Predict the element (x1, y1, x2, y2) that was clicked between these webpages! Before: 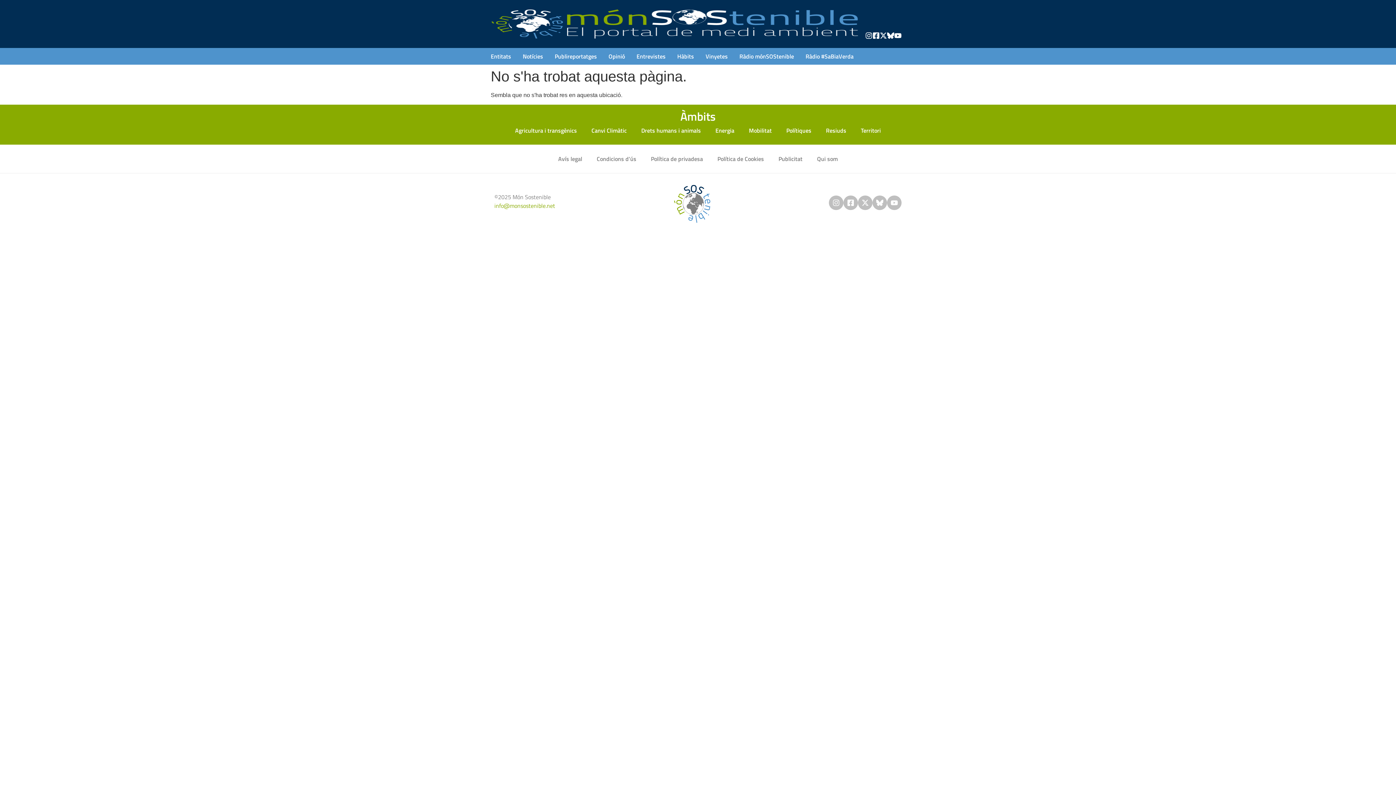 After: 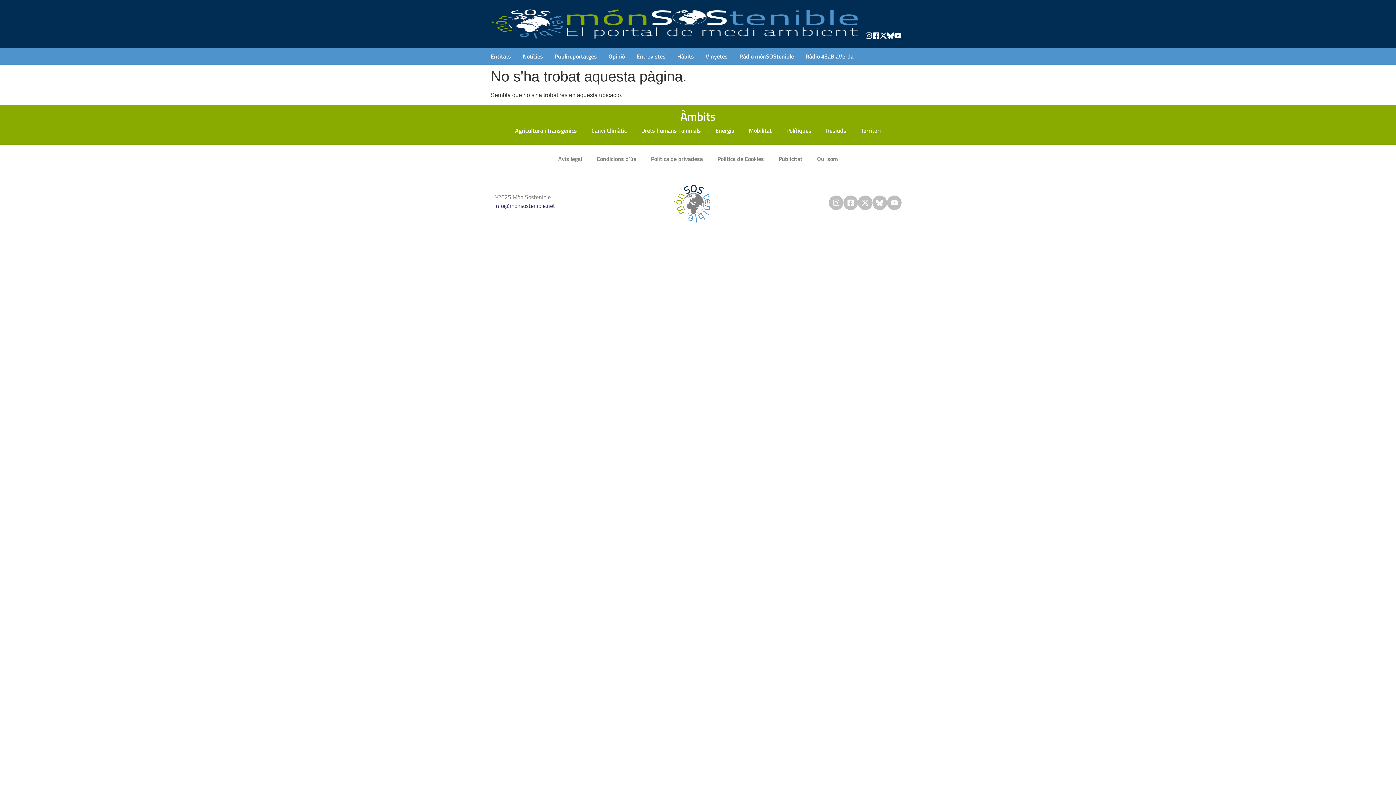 Action: label: info@monsostenible.net bbox: (494, 201, 555, 210)